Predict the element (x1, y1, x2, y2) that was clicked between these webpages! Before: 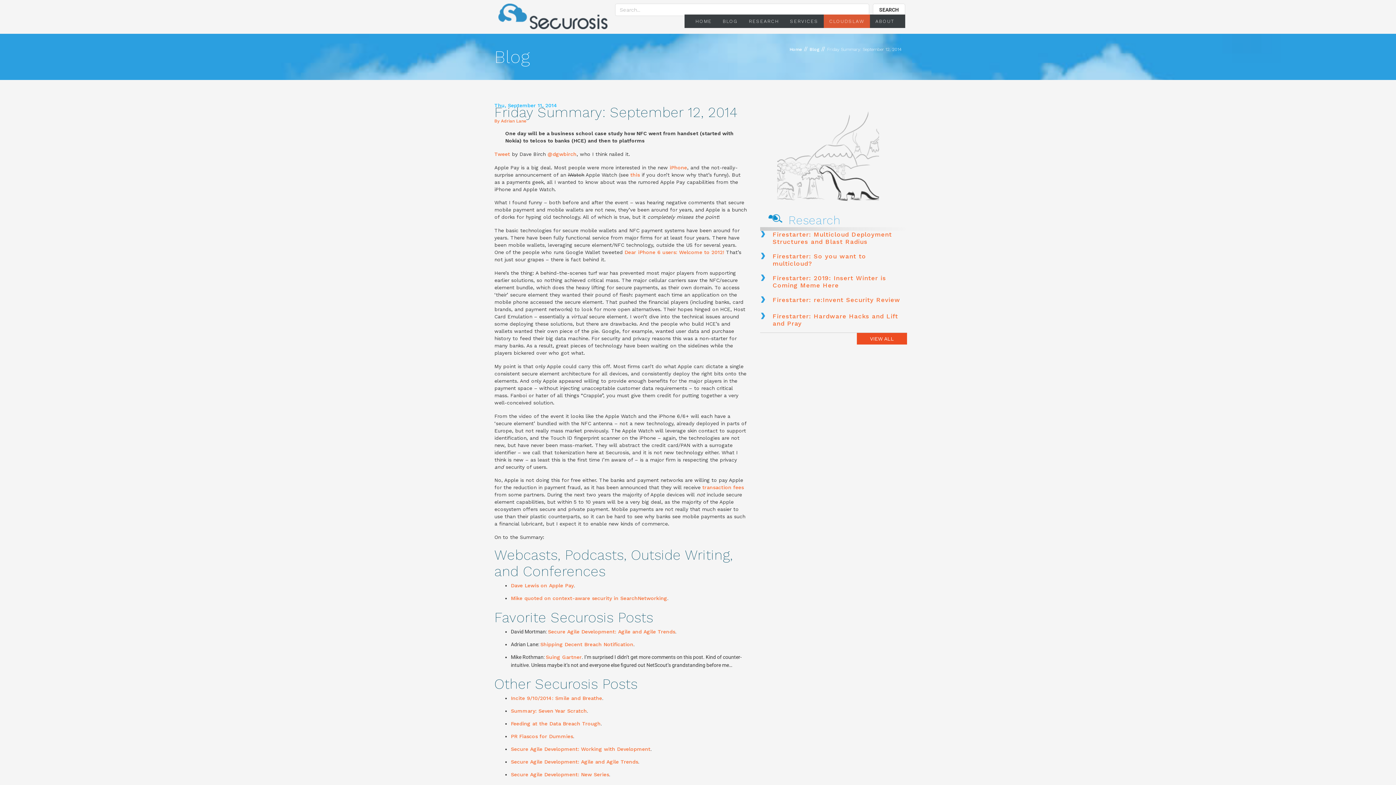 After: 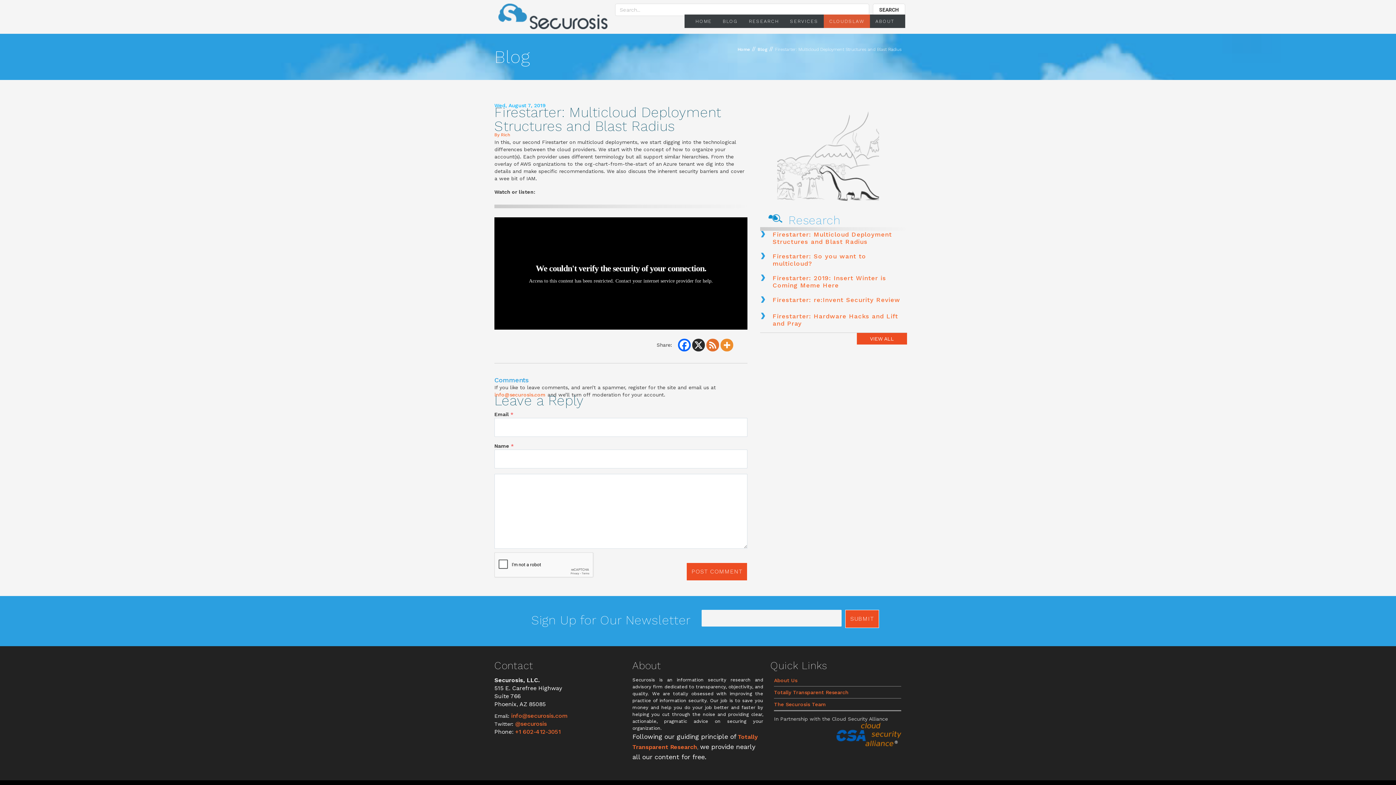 Action: bbox: (760, 230, 907, 245) label: Firestarter: Multicloud Deployment Structures and Blast Radius